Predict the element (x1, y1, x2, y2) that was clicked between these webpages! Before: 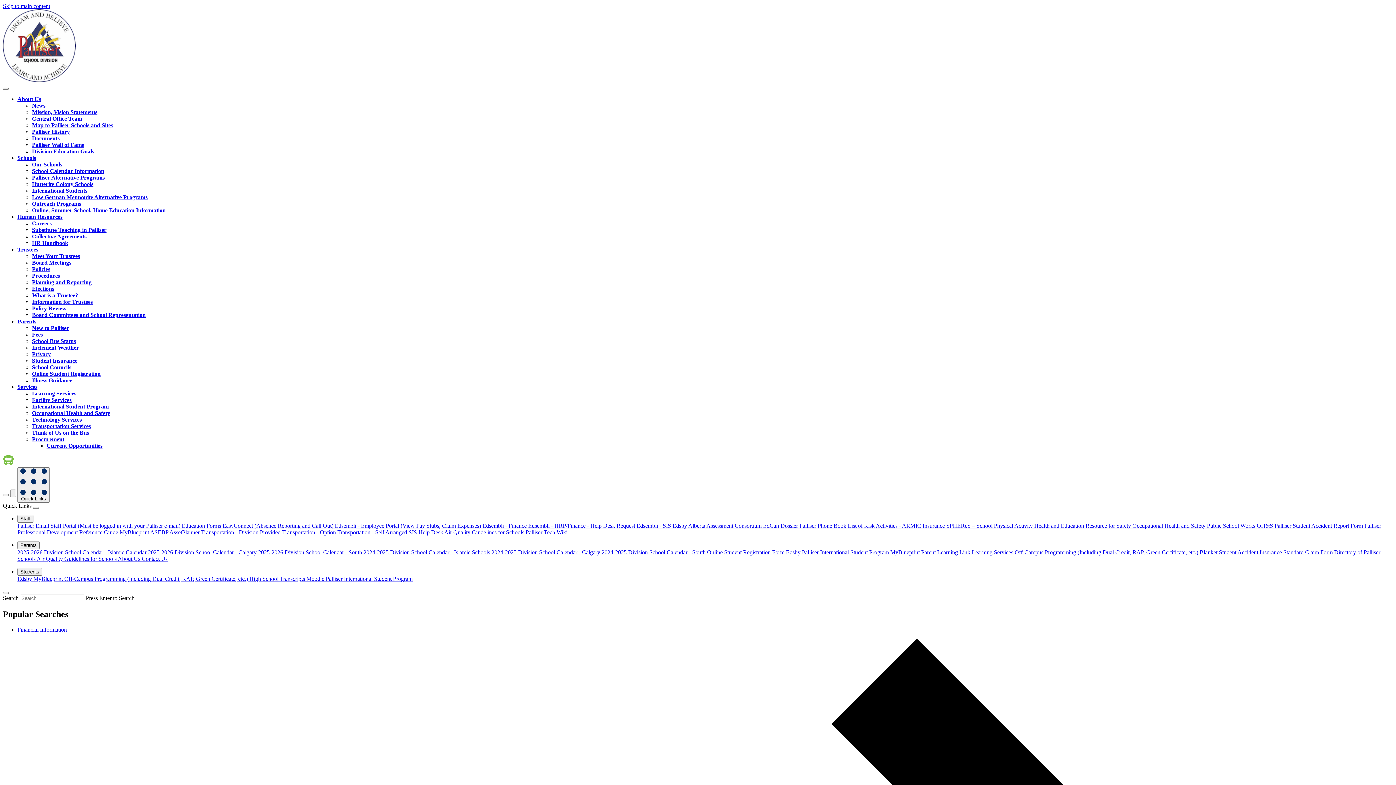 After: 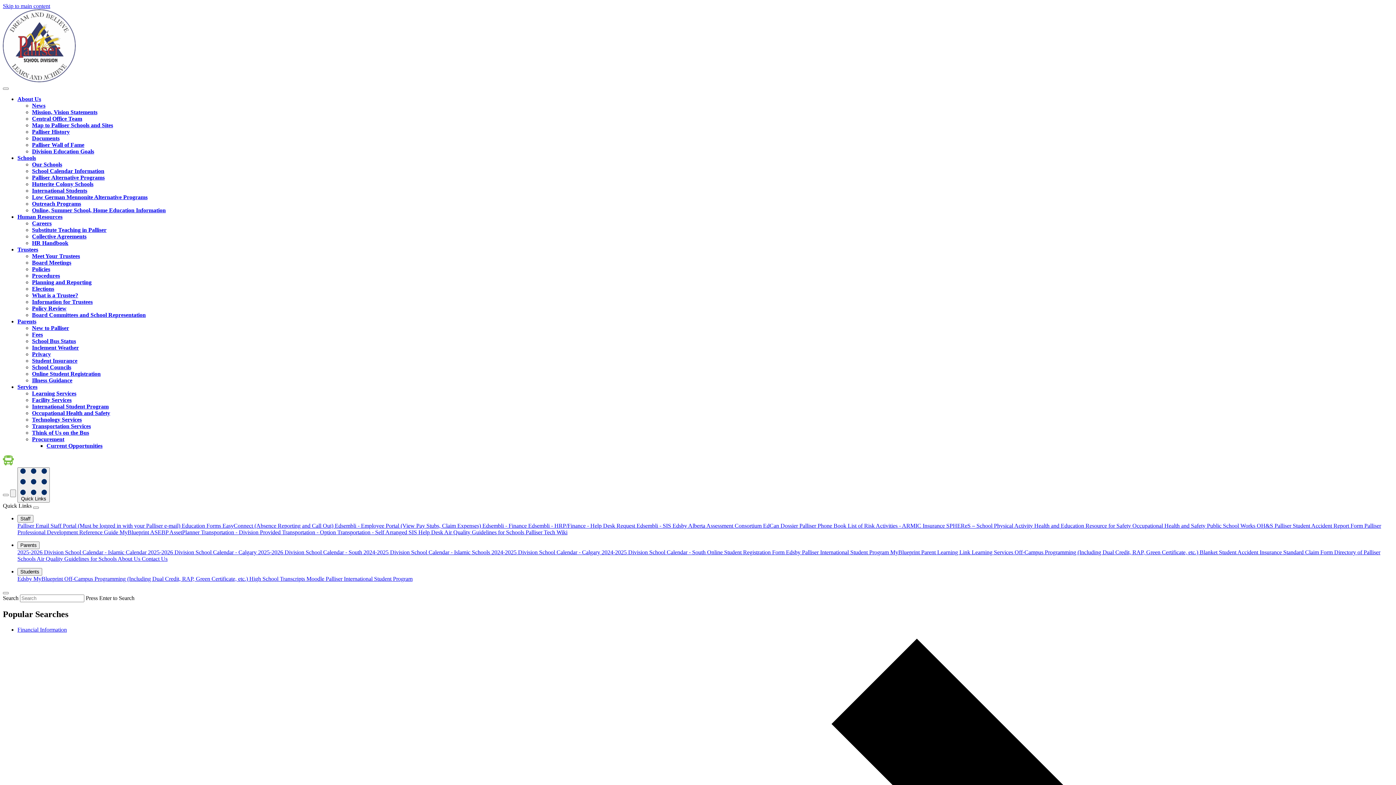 Action: bbox: (799, 522, 848, 529) label: Palliser Phone Book 